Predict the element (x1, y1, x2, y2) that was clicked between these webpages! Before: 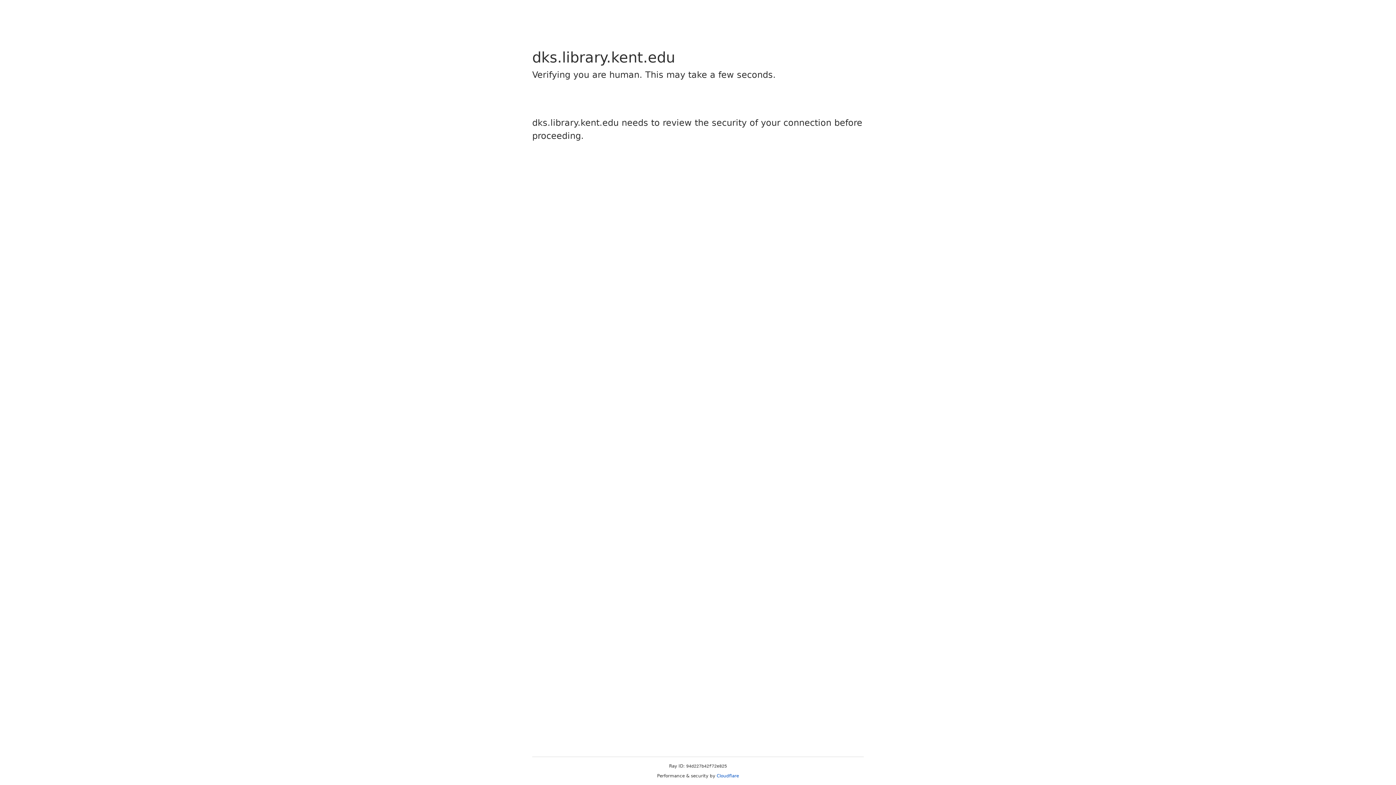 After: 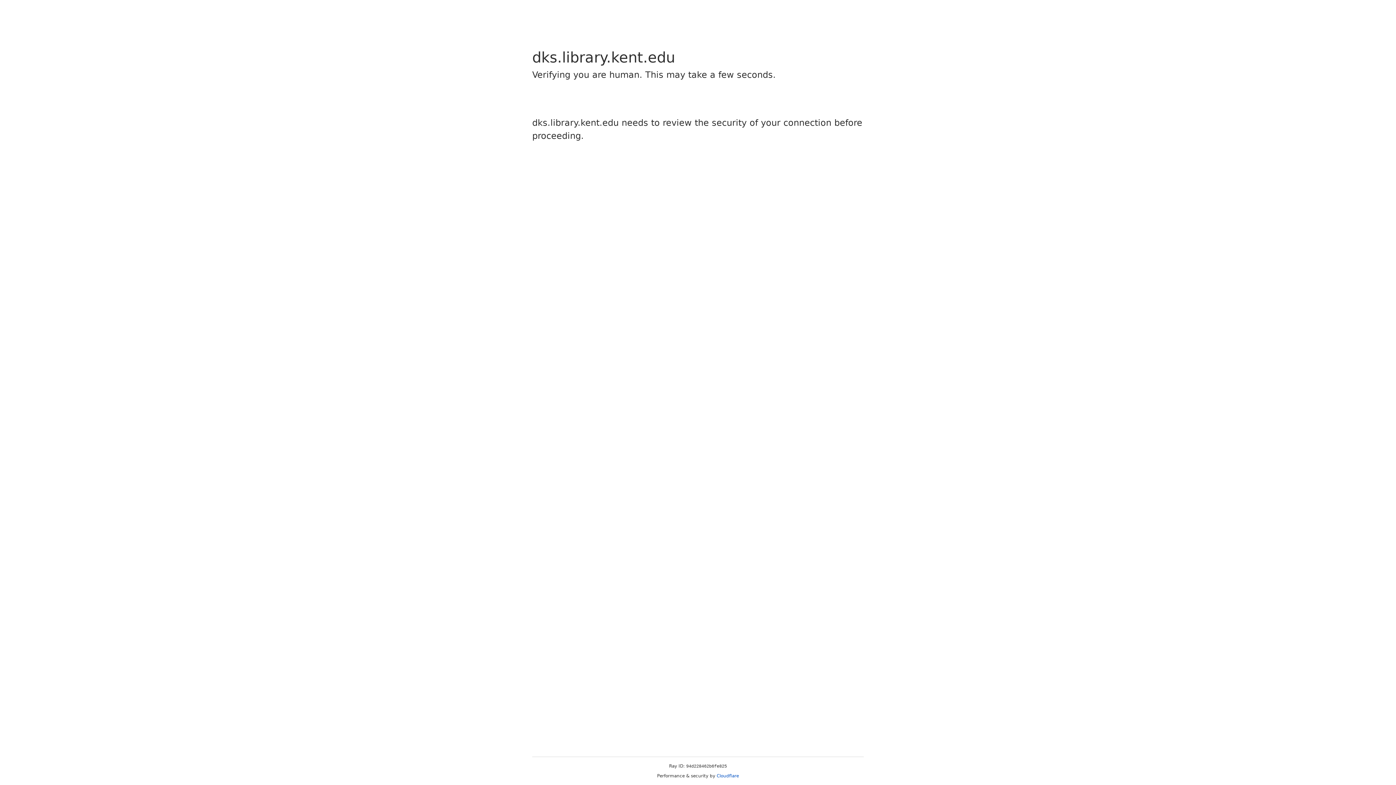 Action: bbox: (716, 773, 739, 778) label: Cloudflare